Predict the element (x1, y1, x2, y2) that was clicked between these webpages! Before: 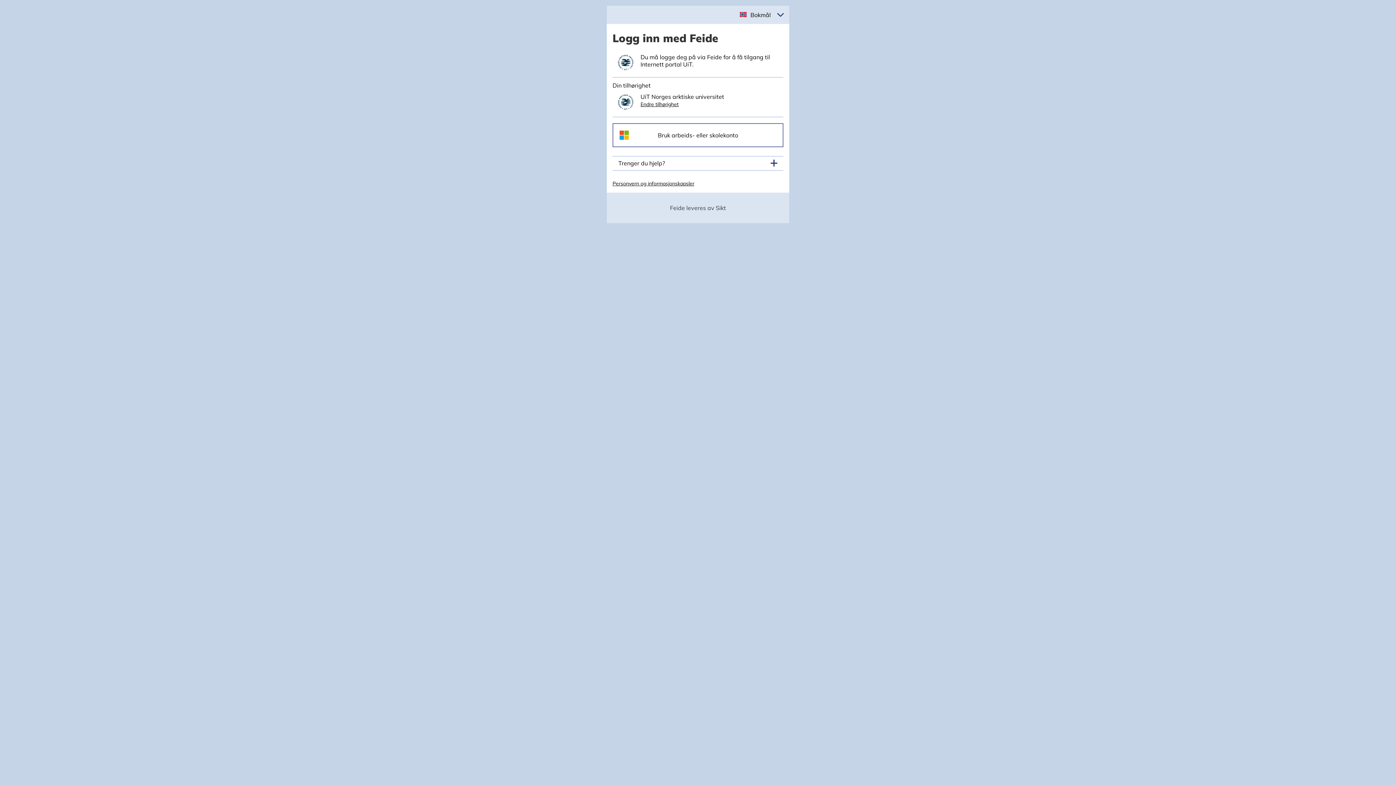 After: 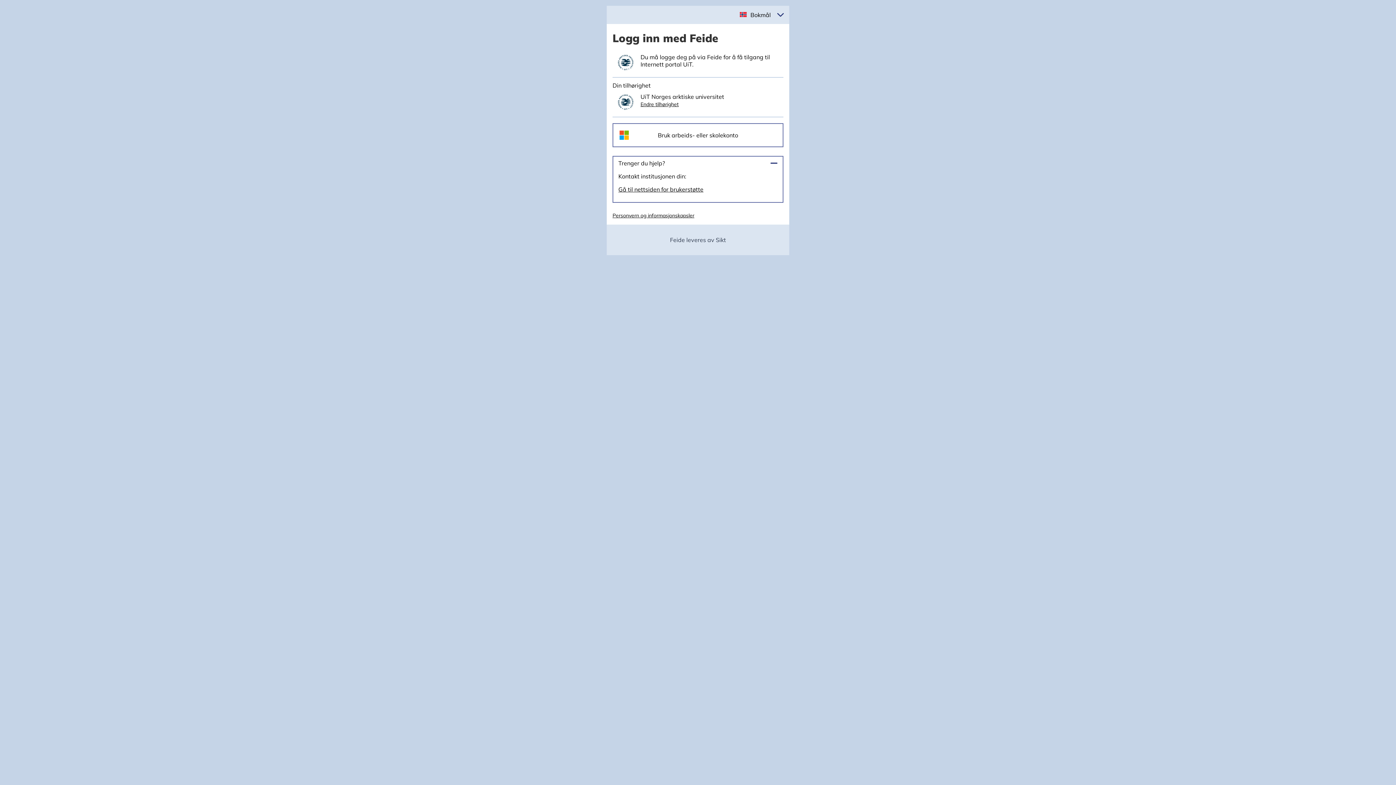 Action: label: Trenger du hjelp? bbox: (618, 159, 777, 167)